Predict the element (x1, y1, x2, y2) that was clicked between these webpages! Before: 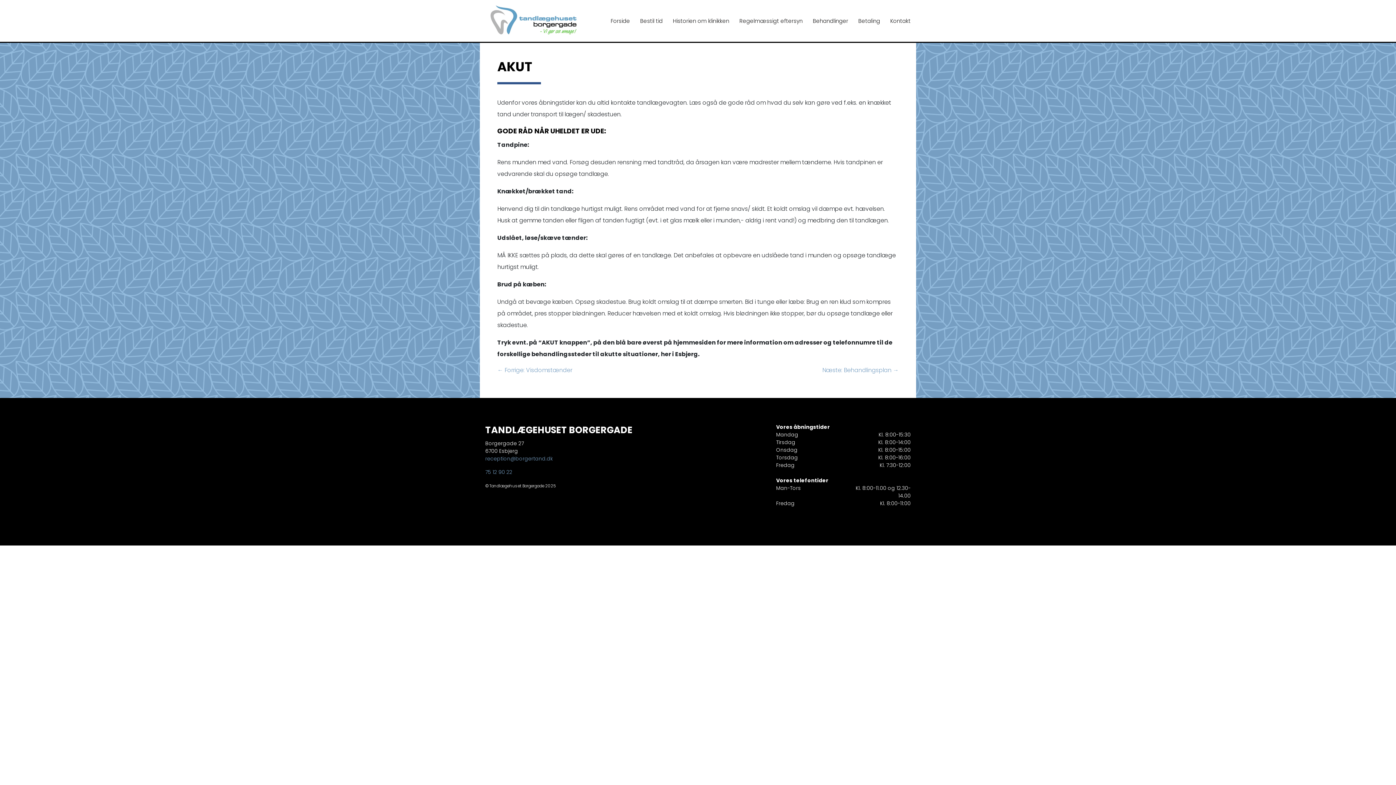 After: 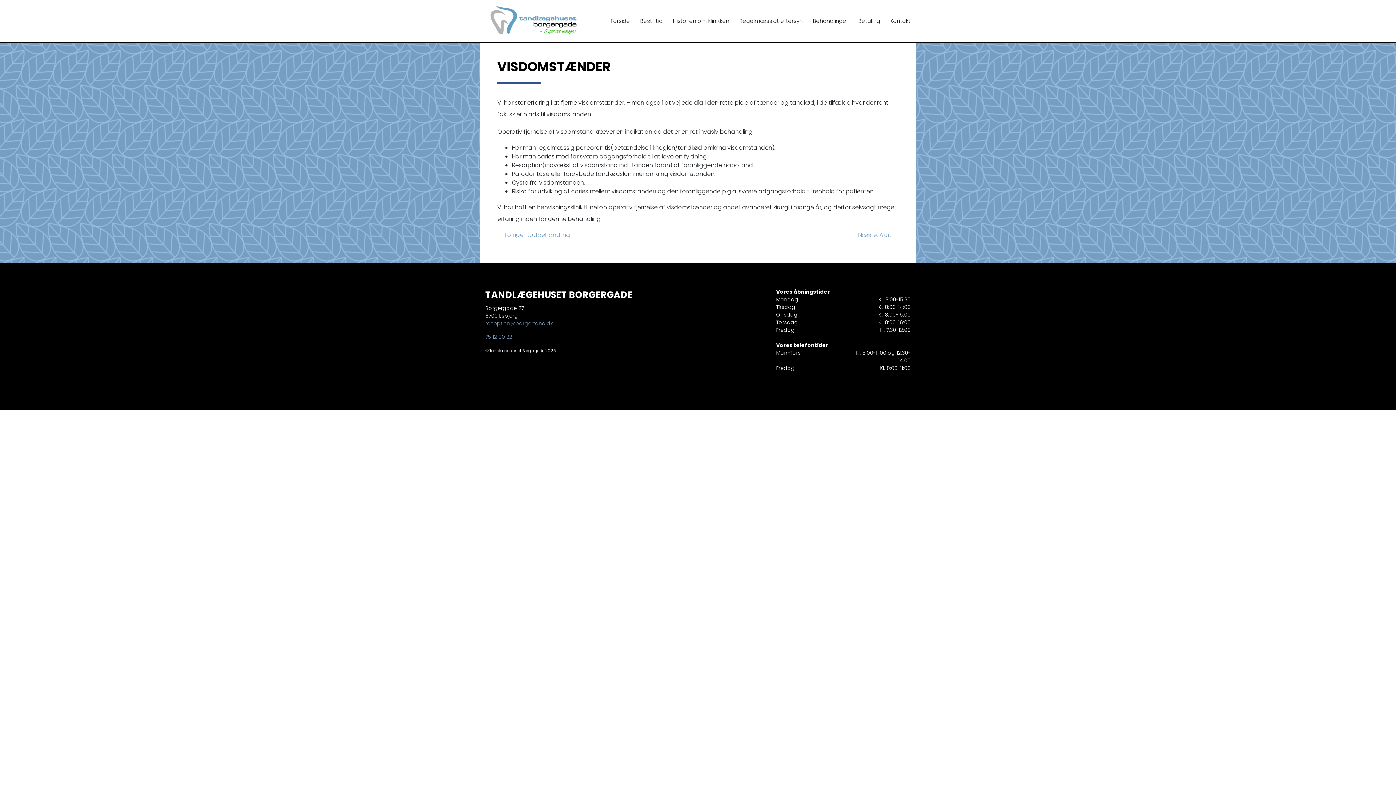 Action: label: ← Forrige: Visdomstænder bbox: (497, 366, 572, 374)